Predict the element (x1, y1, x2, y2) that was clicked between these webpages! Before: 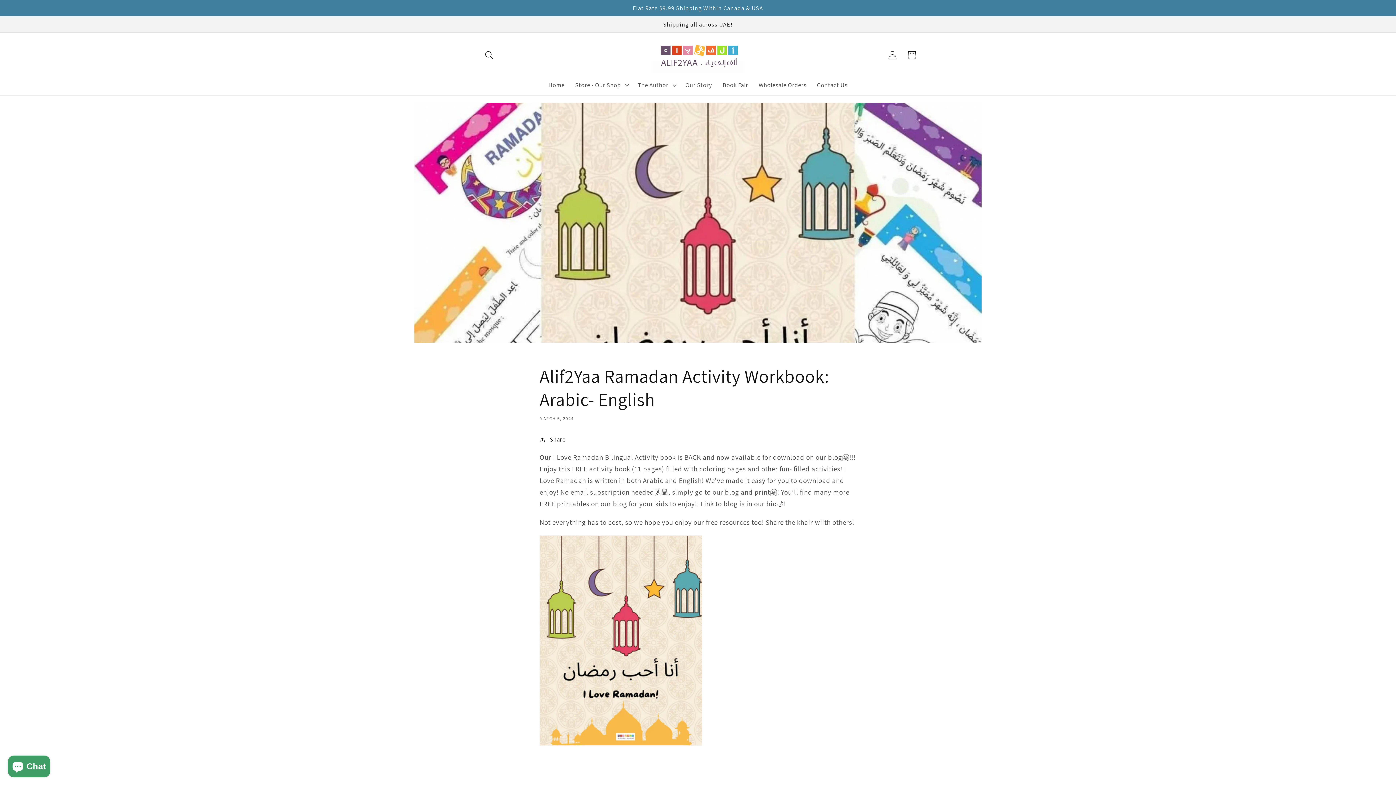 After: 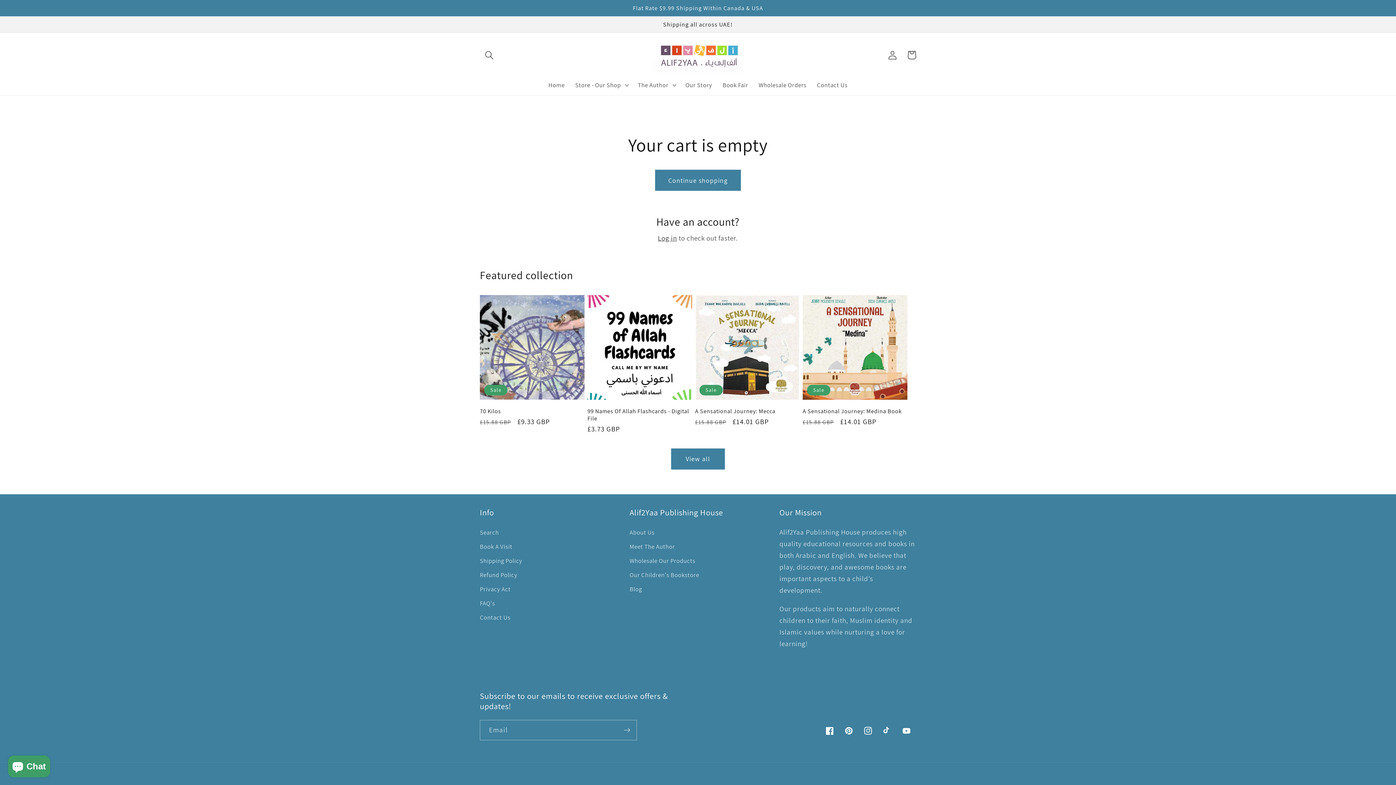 Action: bbox: (902, 45, 921, 64) label: Cart